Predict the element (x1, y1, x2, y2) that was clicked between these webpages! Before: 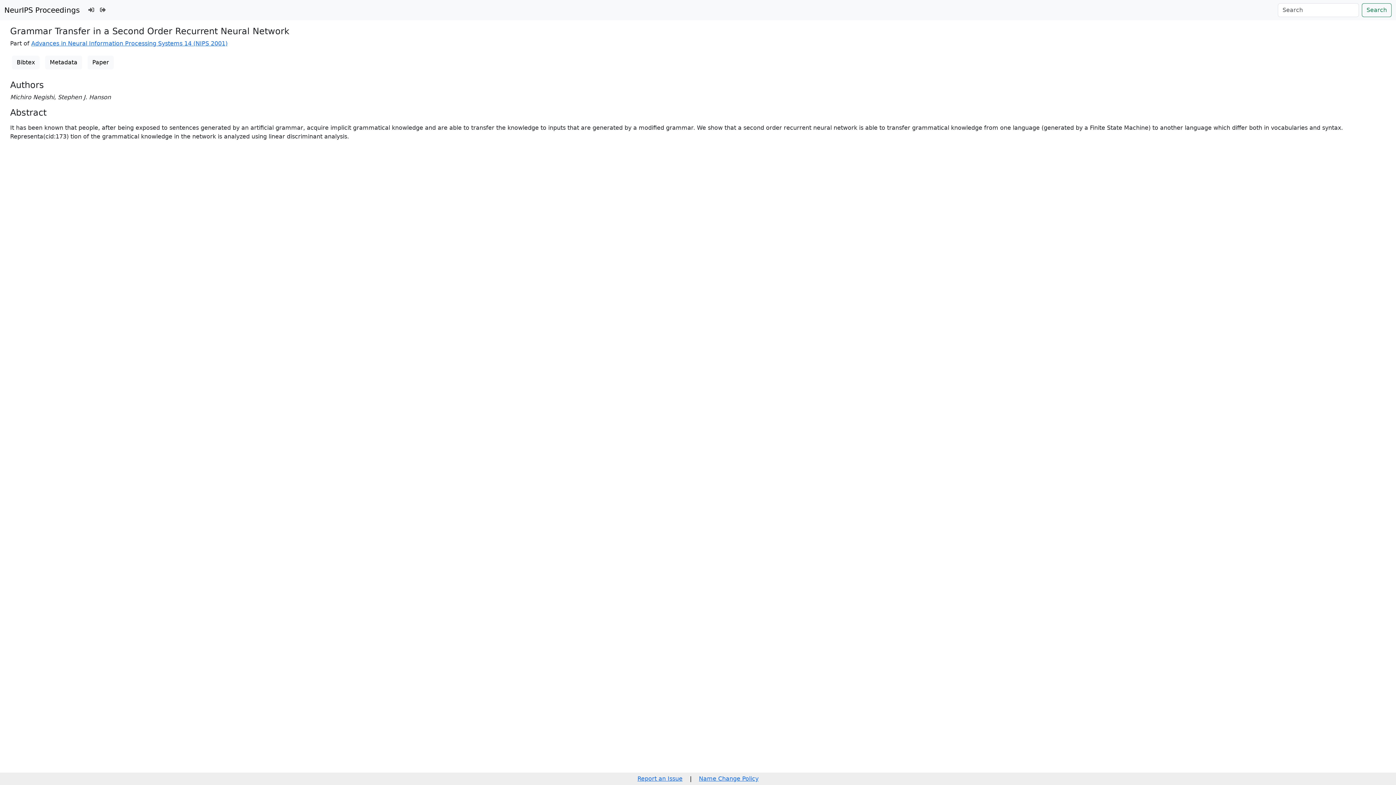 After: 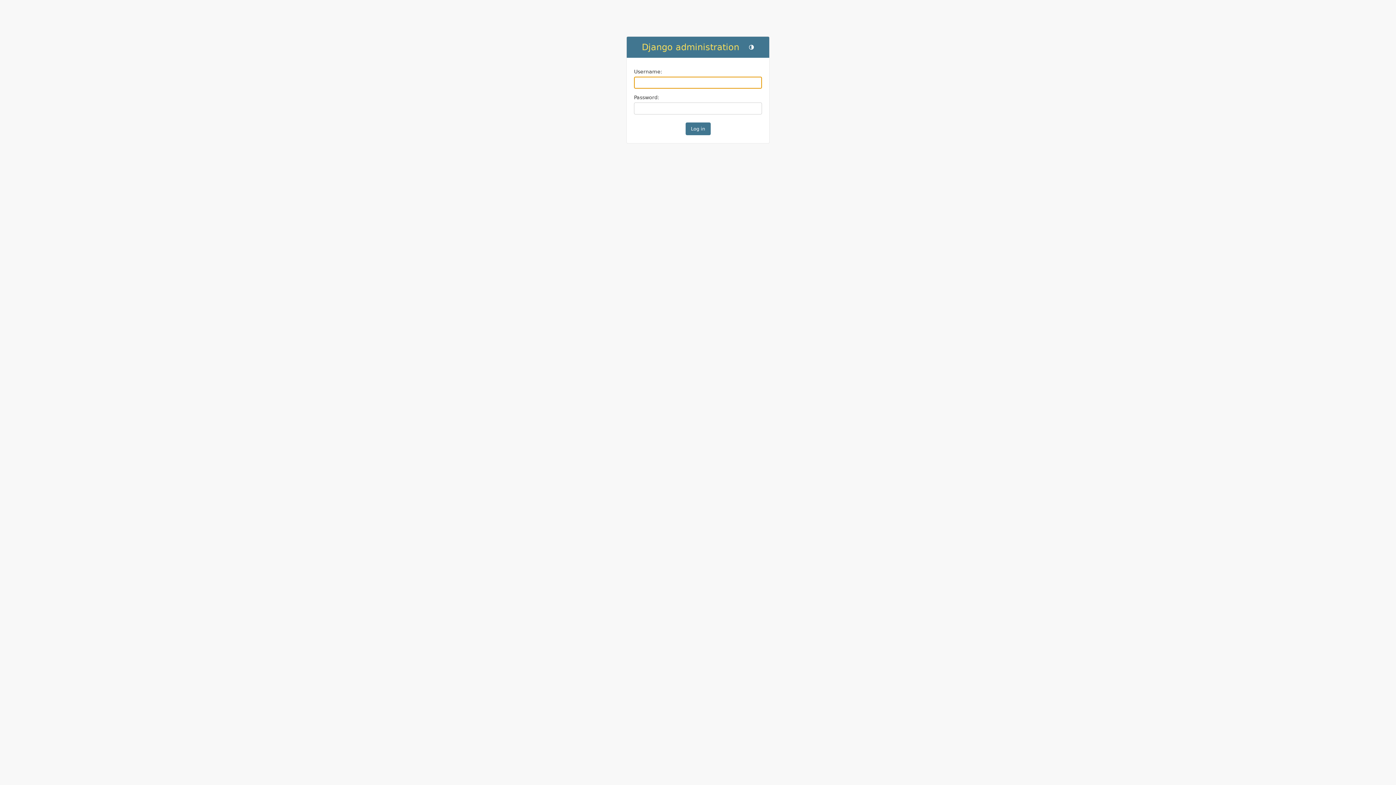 Action: bbox: (97, 2, 108, 17)